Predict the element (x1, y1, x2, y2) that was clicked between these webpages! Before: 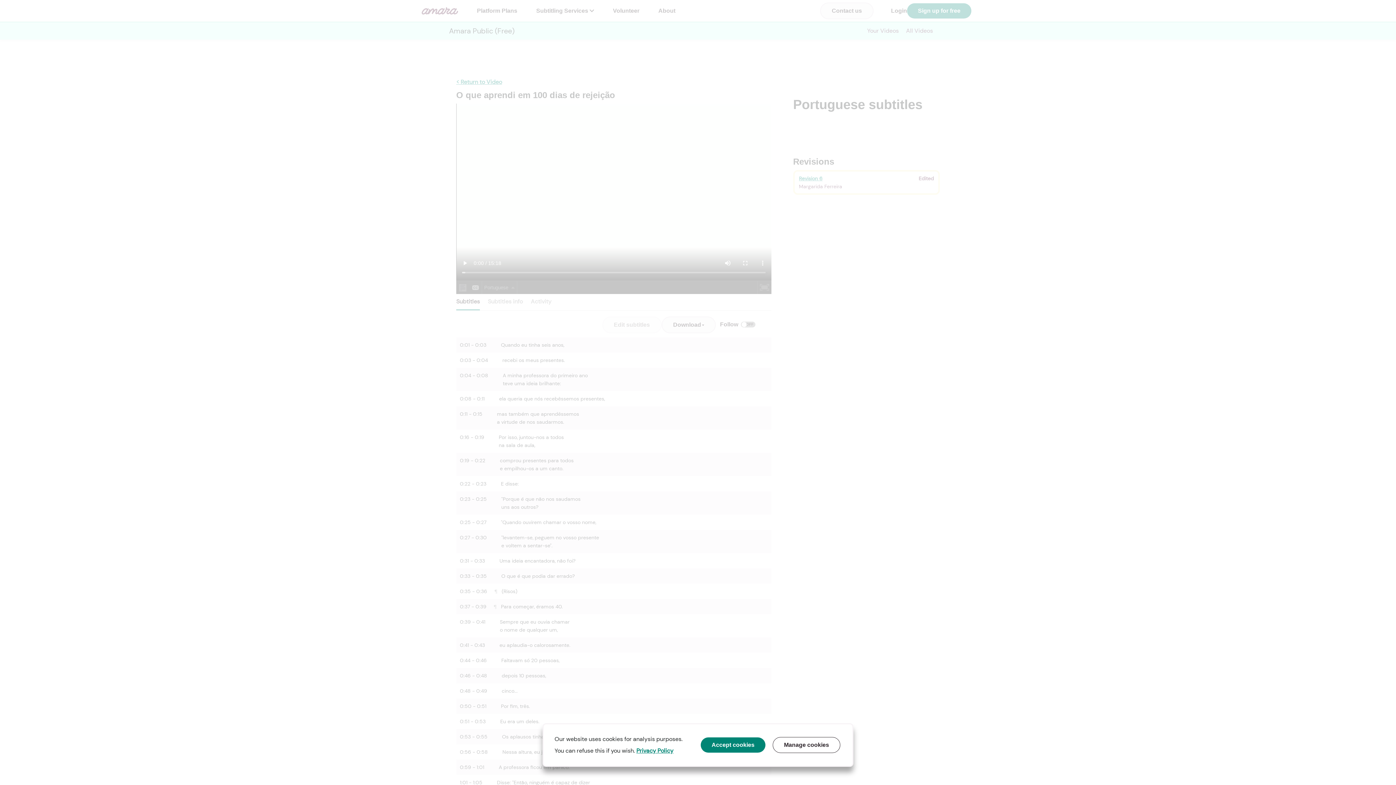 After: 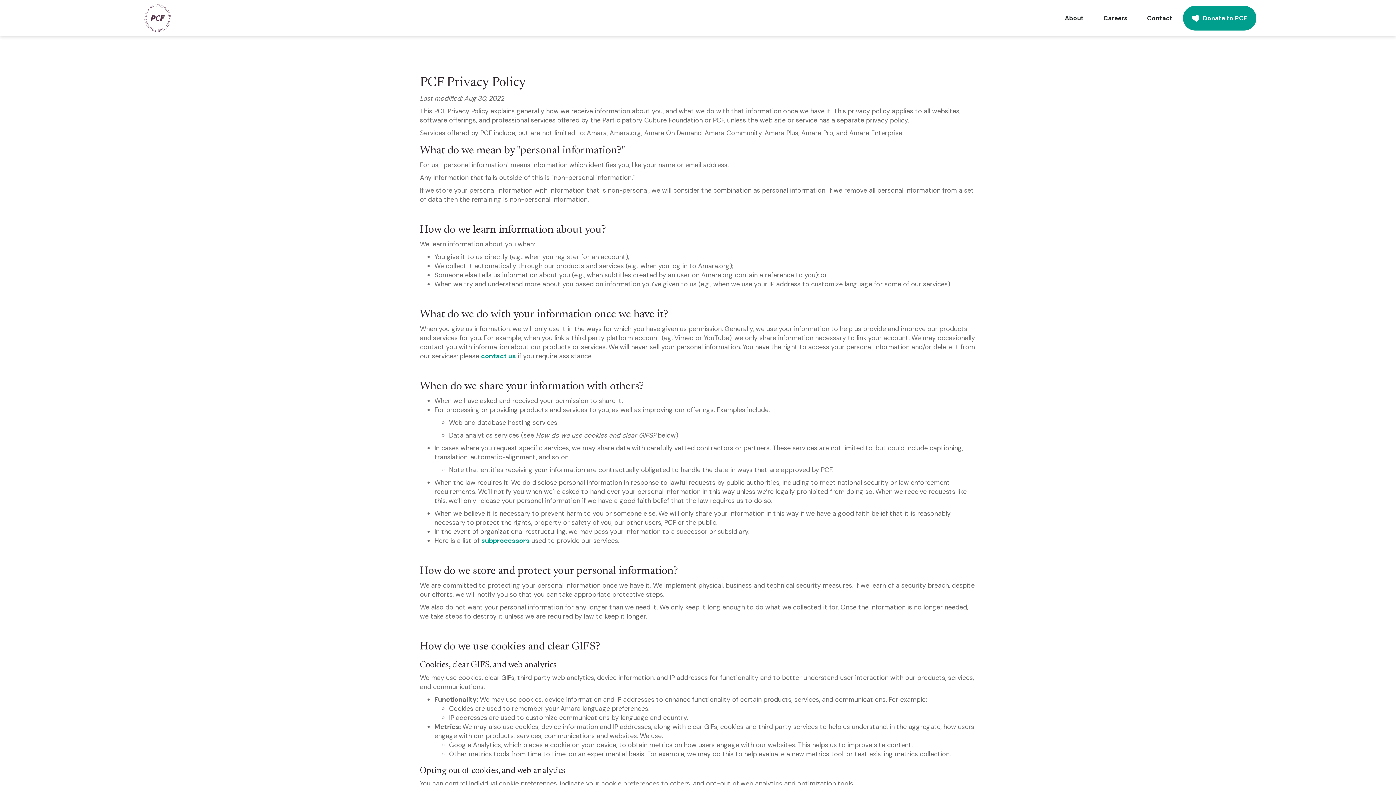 Action: bbox: (636, 747, 673, 754) label: Privacy Policy